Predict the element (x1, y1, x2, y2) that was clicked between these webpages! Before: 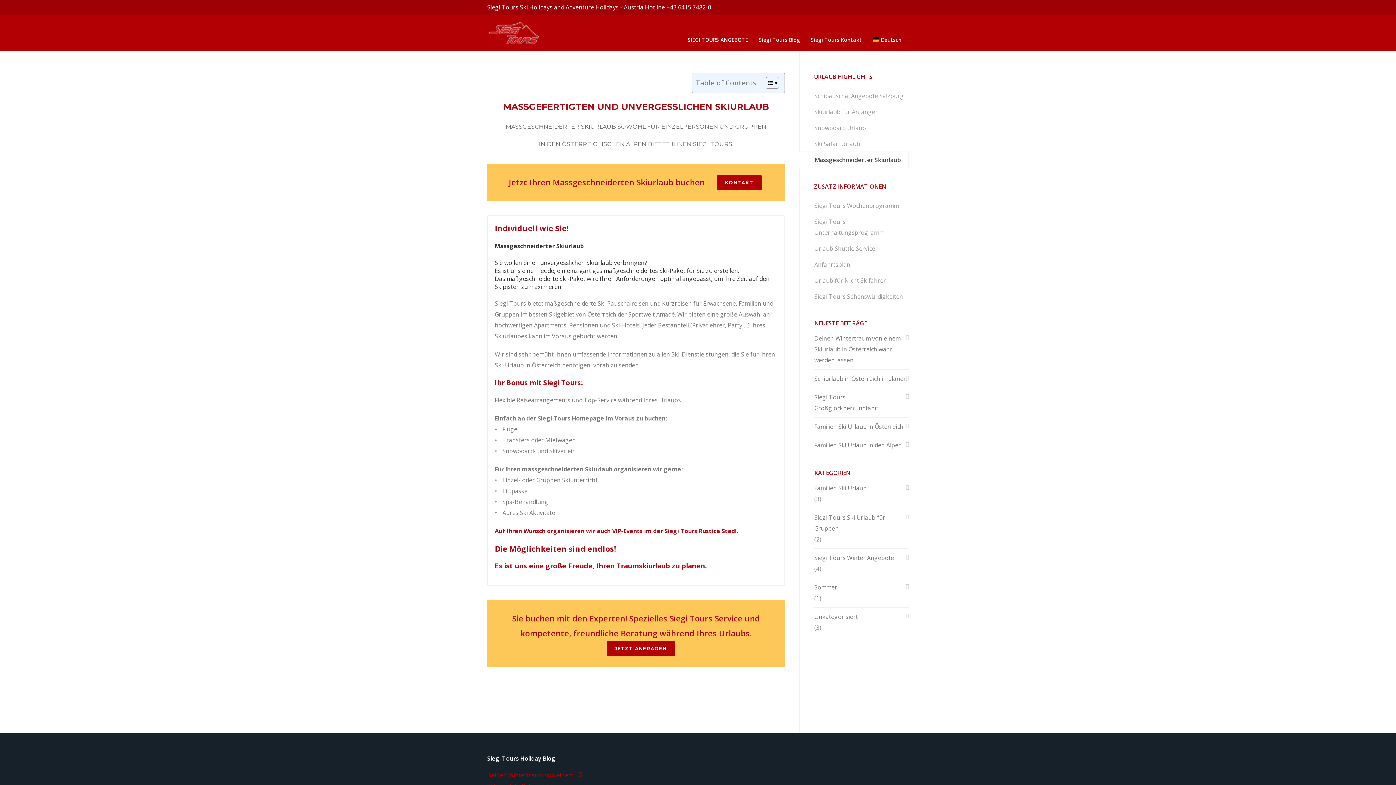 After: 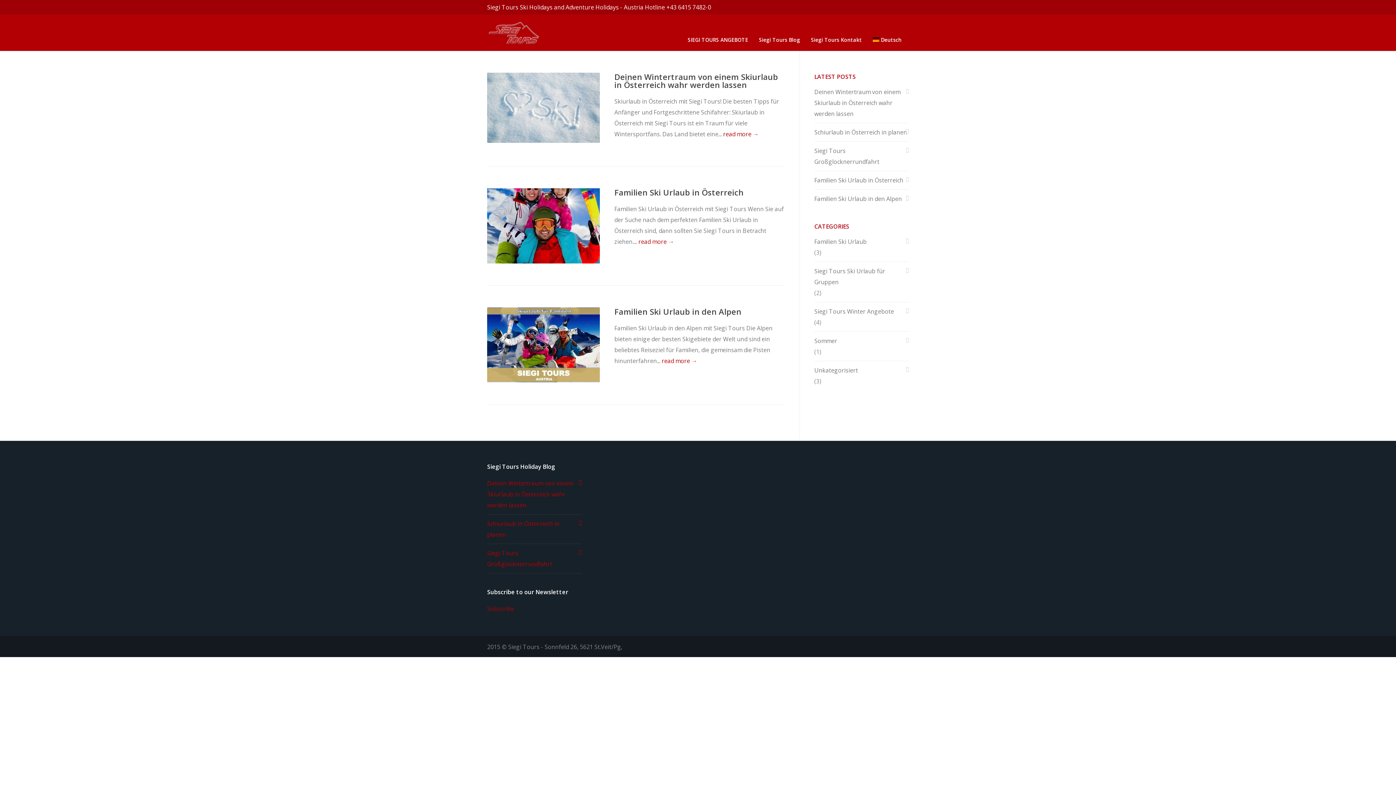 Action: bbox: (814, 482, 909, 493) label: Familien Ski Urlaub